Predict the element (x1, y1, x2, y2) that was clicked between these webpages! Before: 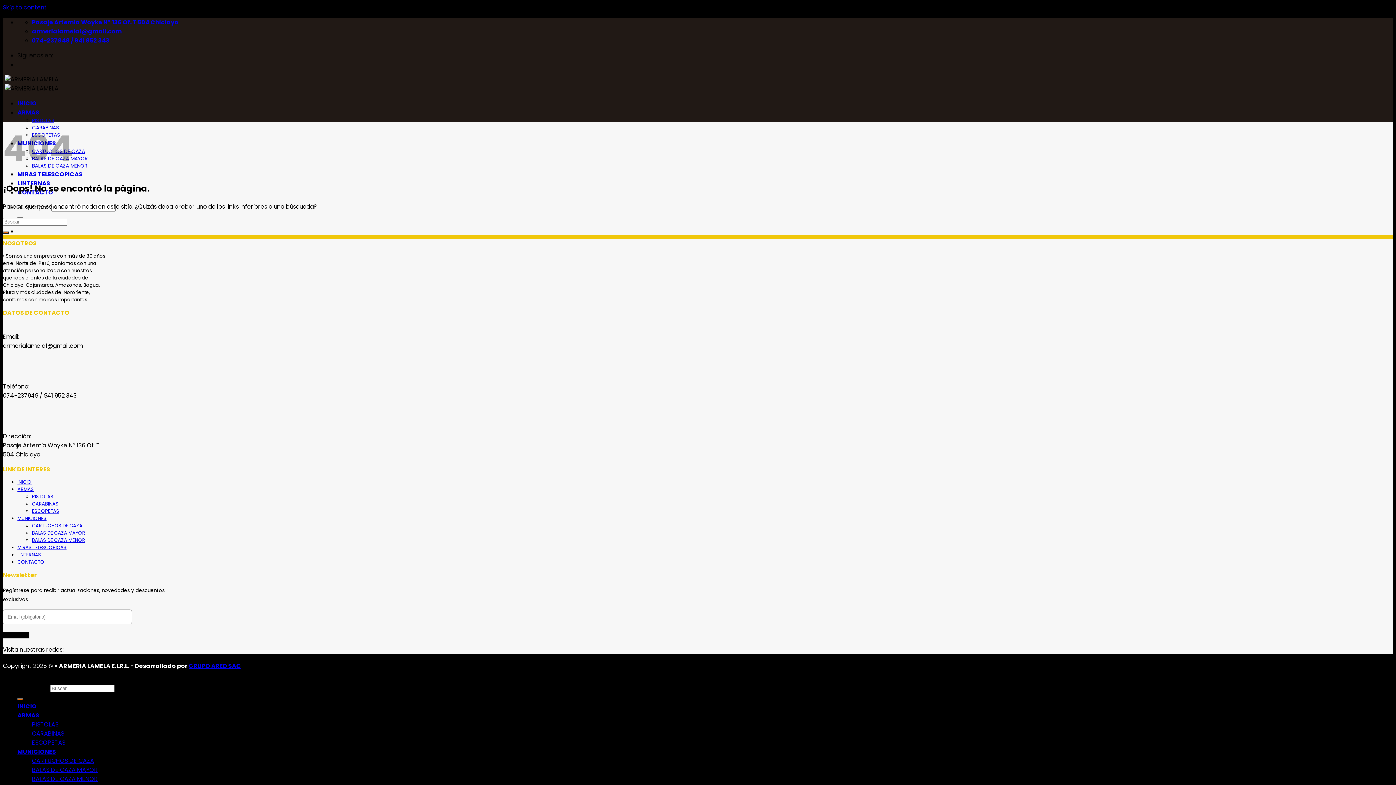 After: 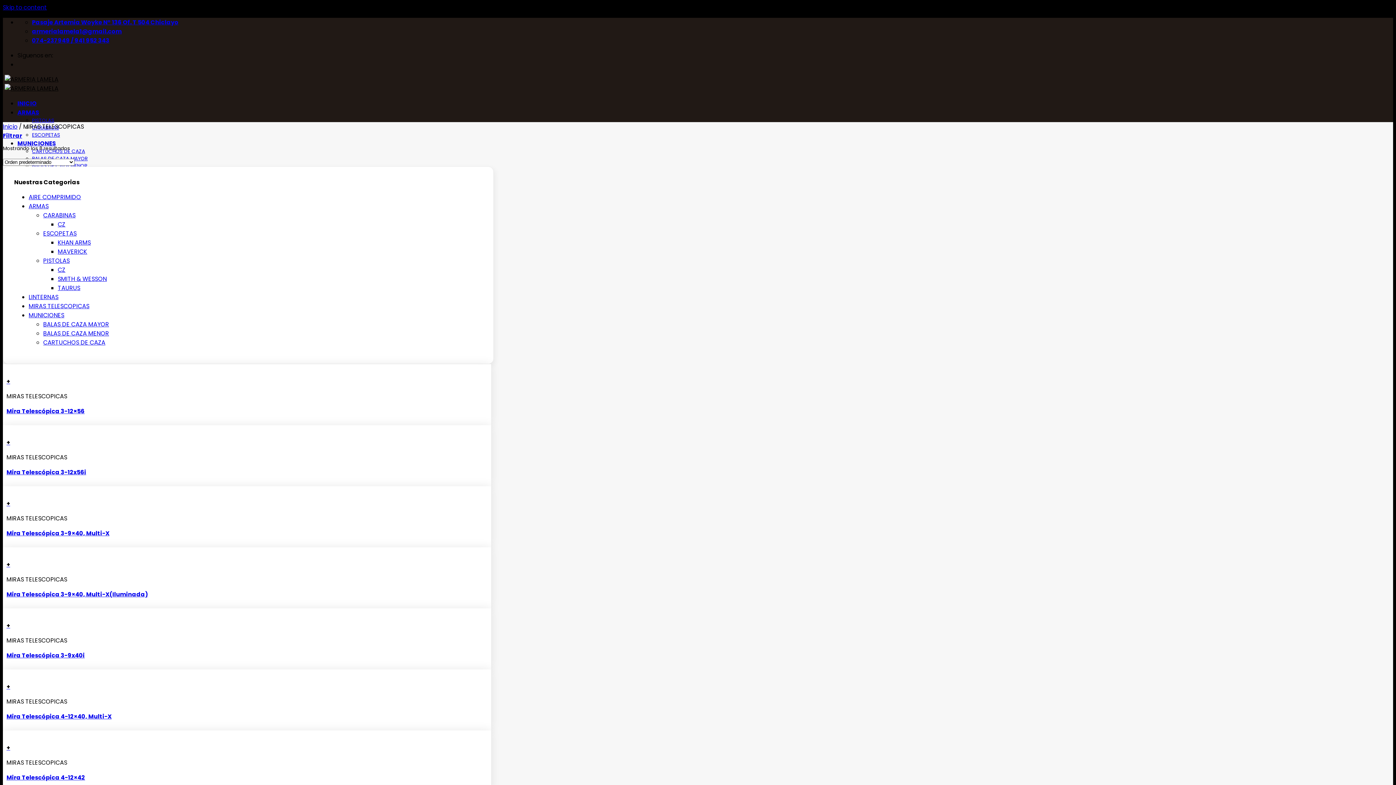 Action: label: MIRAS TELESCOPICAS bbox: (17, 544, 66, 551)